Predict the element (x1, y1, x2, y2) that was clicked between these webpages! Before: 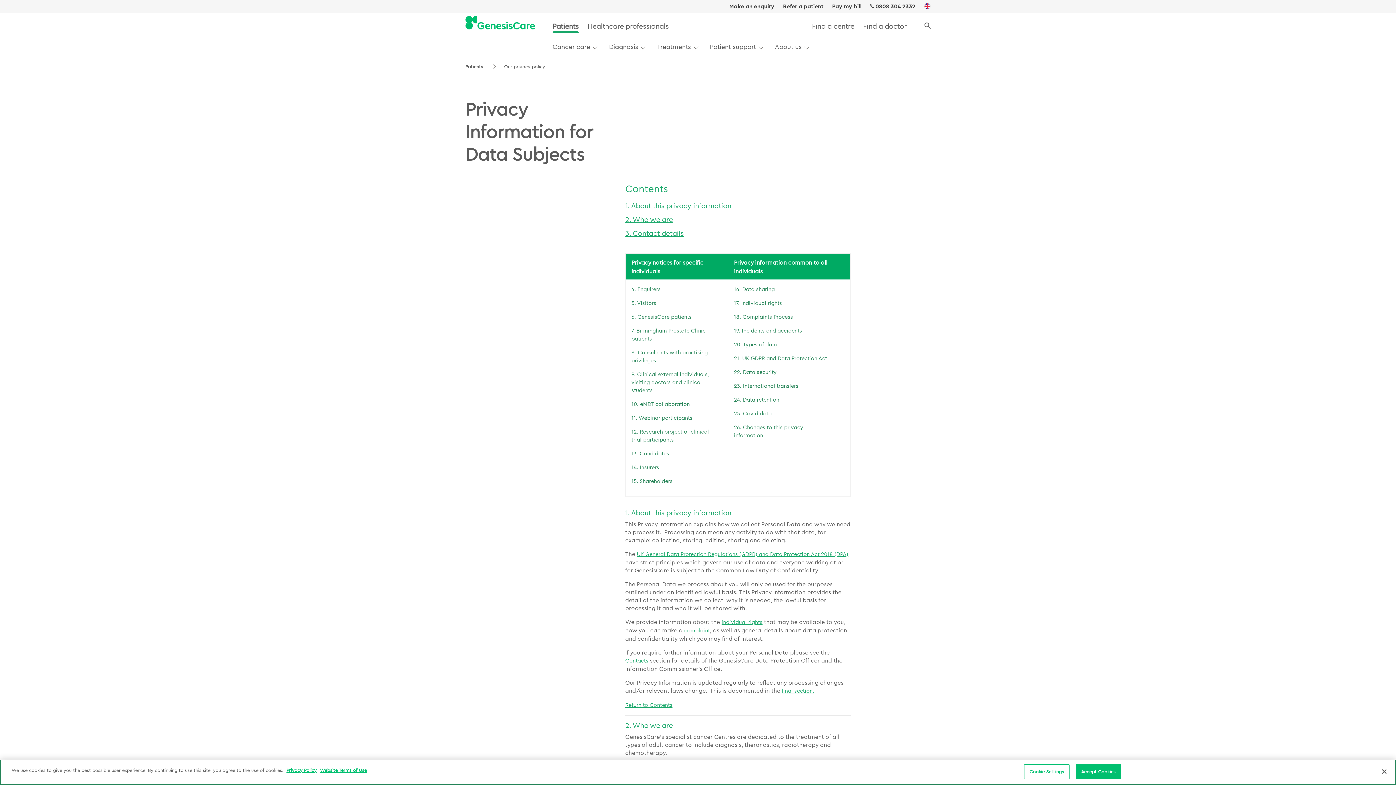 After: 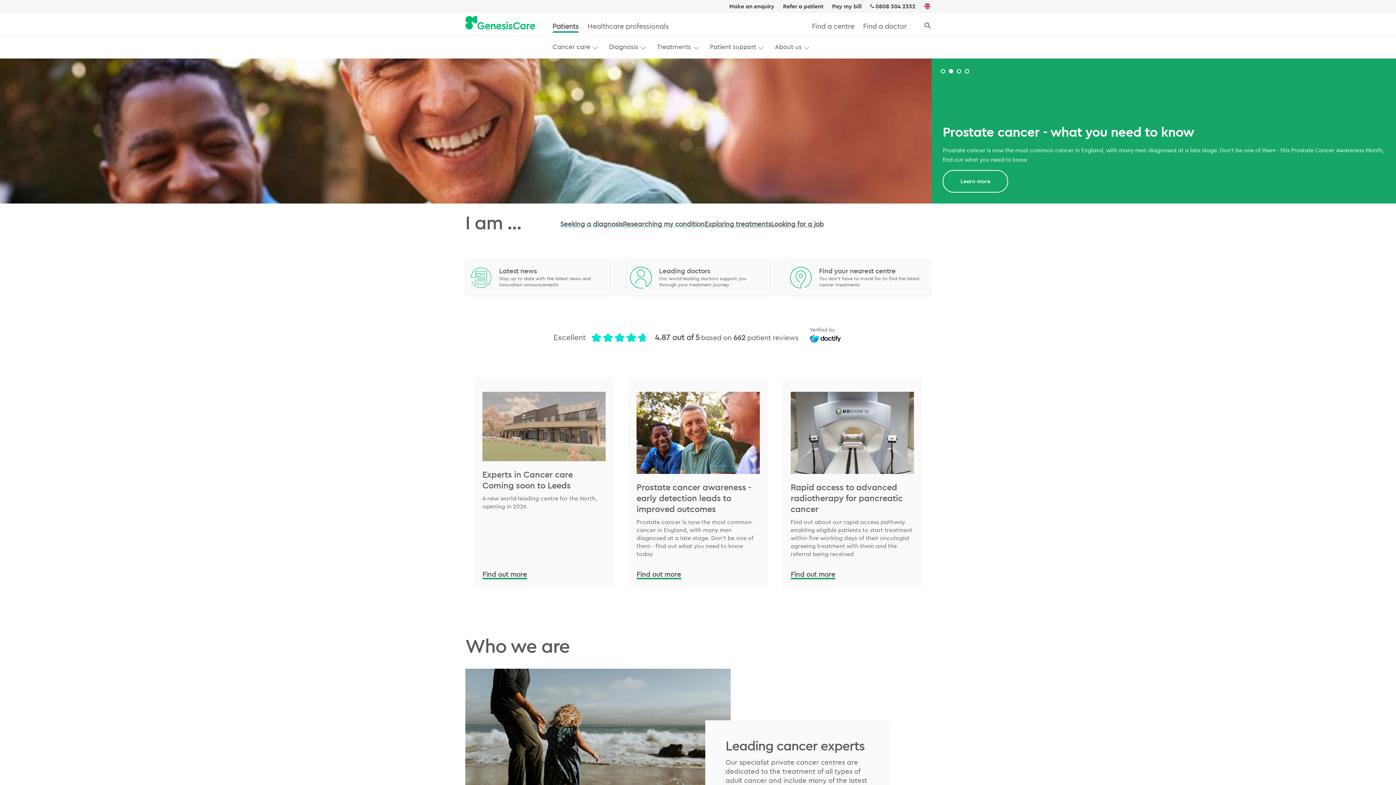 Action: label: Patients bbox: (465, 63, 483, 70)